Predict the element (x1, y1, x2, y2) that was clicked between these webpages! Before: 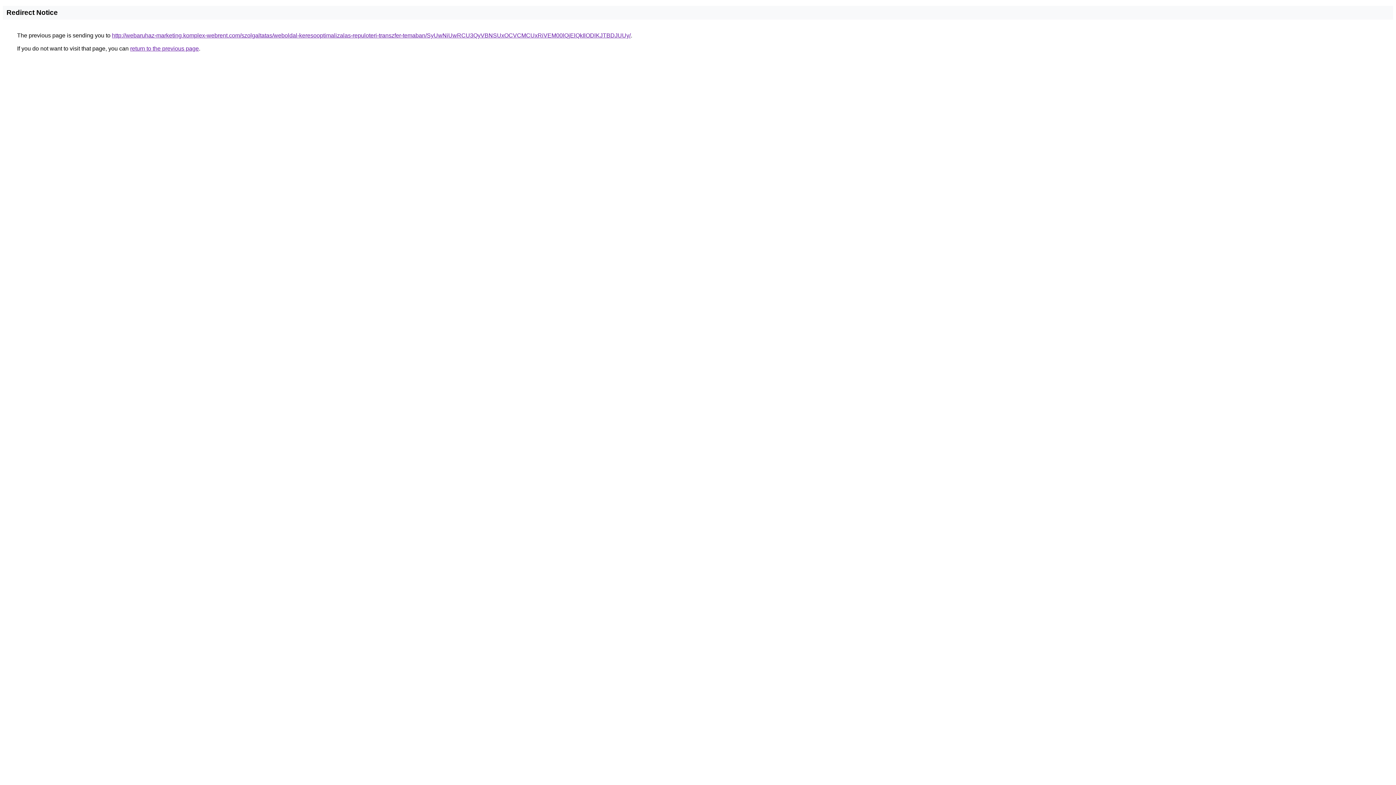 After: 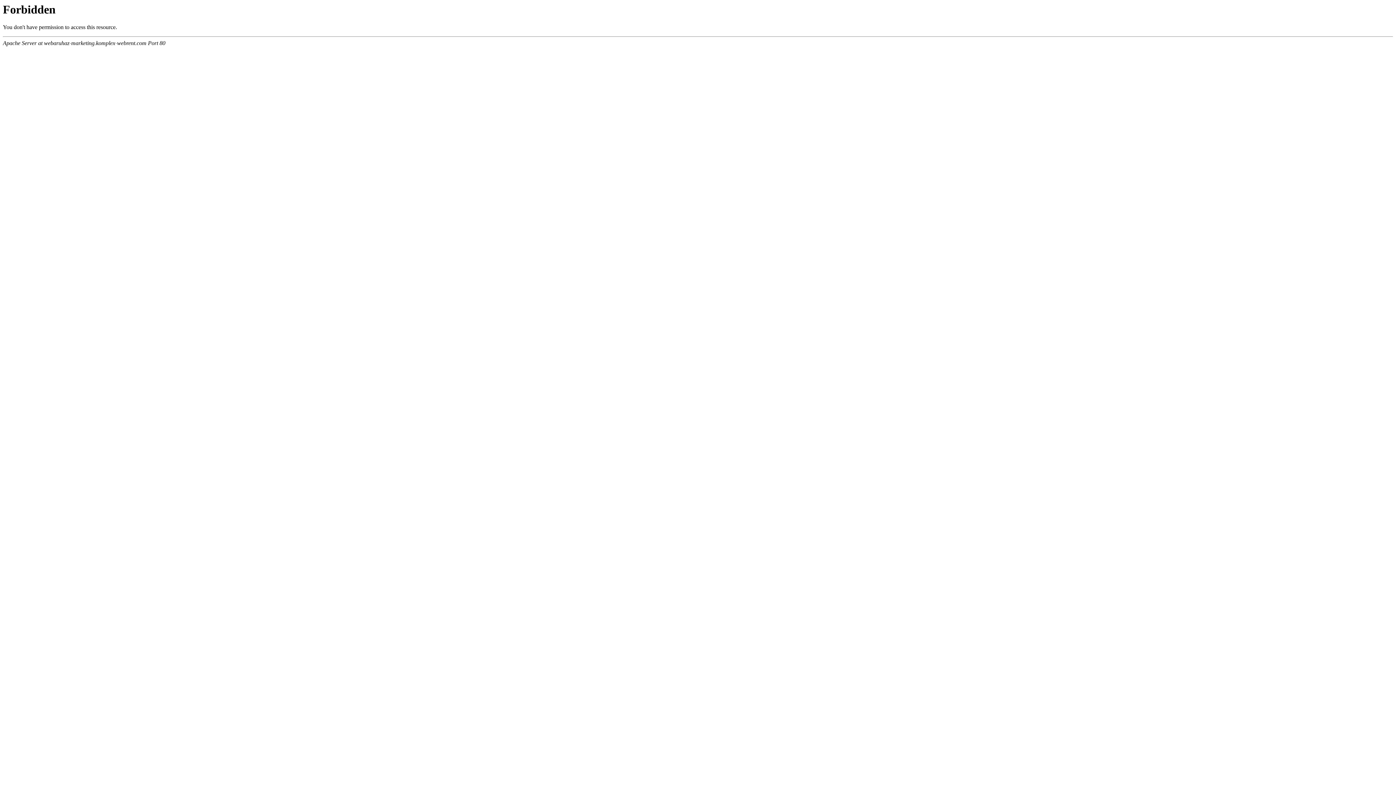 Action: bbox: (112, 32, 630, 38) label: http://webaruhaz-marketing.komplex-webrent.com/szolgaltatas/weboldal-keresooptimalizalas-repuloteri-transzfer-temaban/SyUwNiUwRCU3QyVBNSUxOCVCMCUxRiVEM00lQjElQkIlODlKJTBDJUUy/